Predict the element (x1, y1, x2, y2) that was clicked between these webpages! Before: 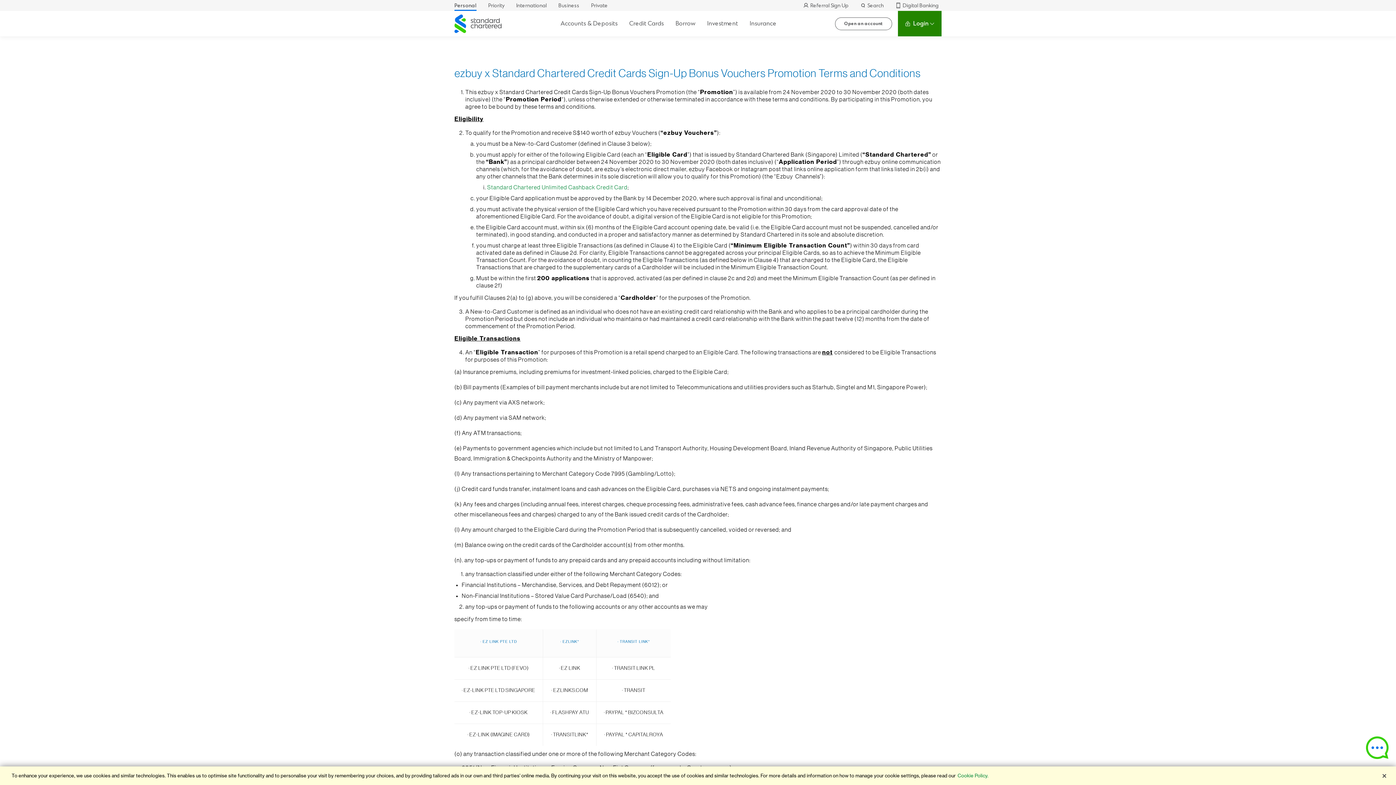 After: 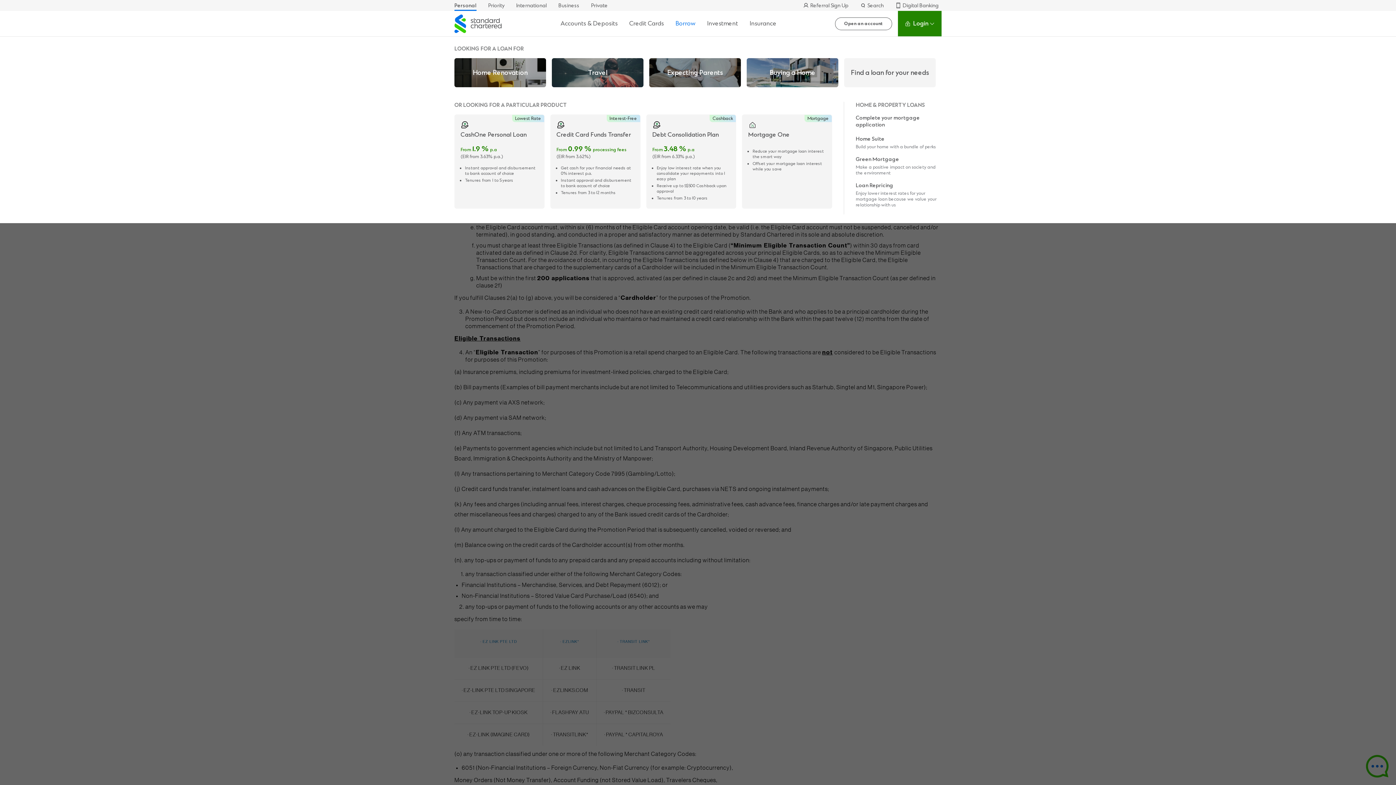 Action: bbox: (669, 10, 701, 36) label: Borrow